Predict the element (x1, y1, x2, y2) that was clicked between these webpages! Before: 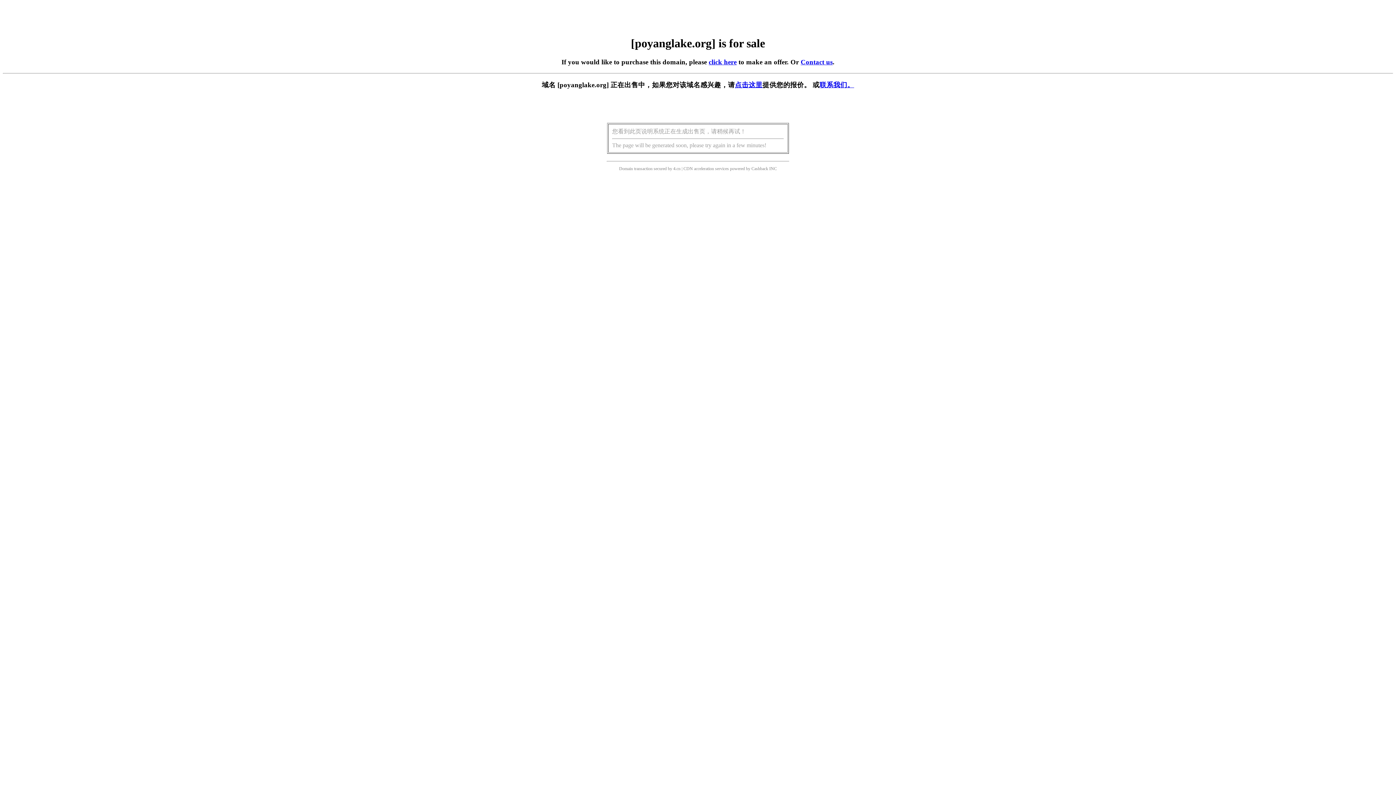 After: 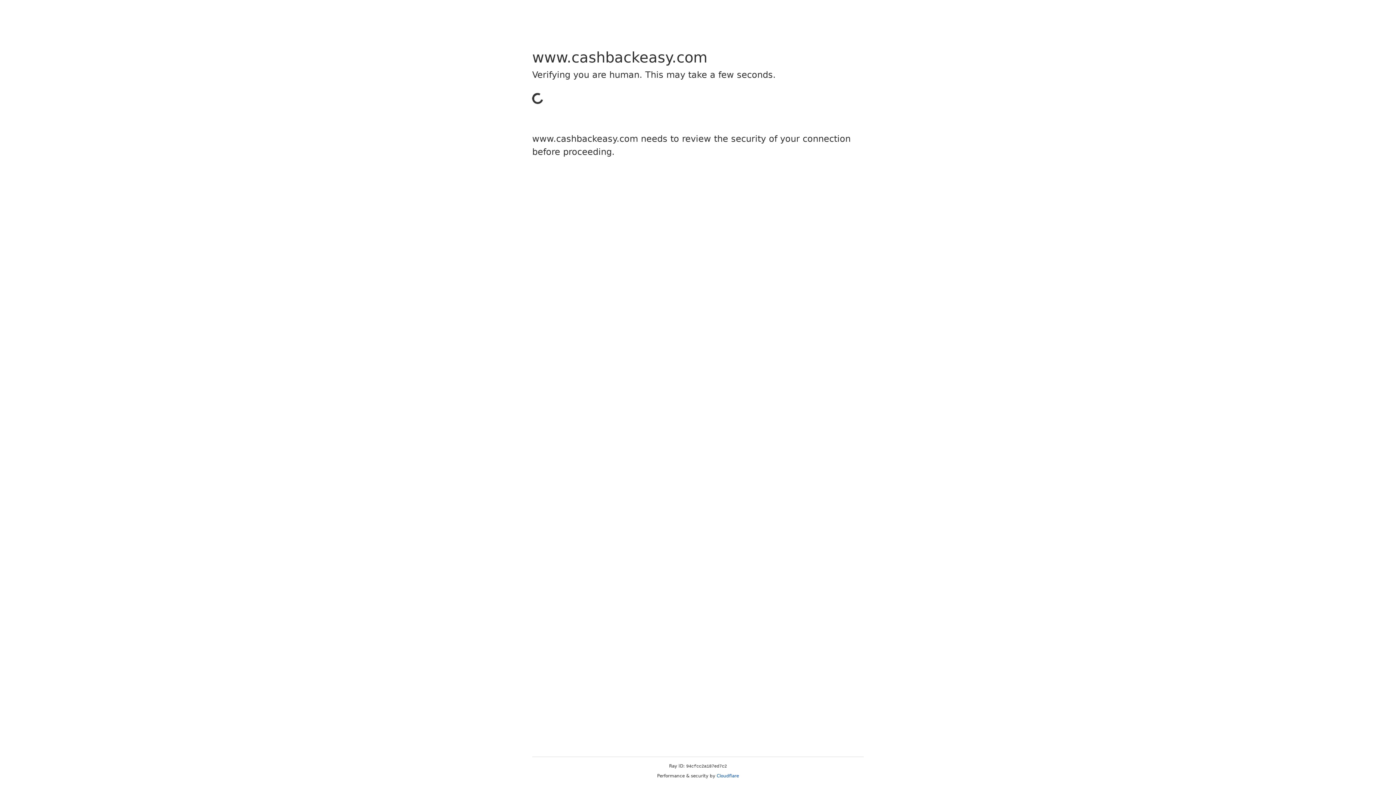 Action: bbox: (751, 166, 768, 171) label: Cashback